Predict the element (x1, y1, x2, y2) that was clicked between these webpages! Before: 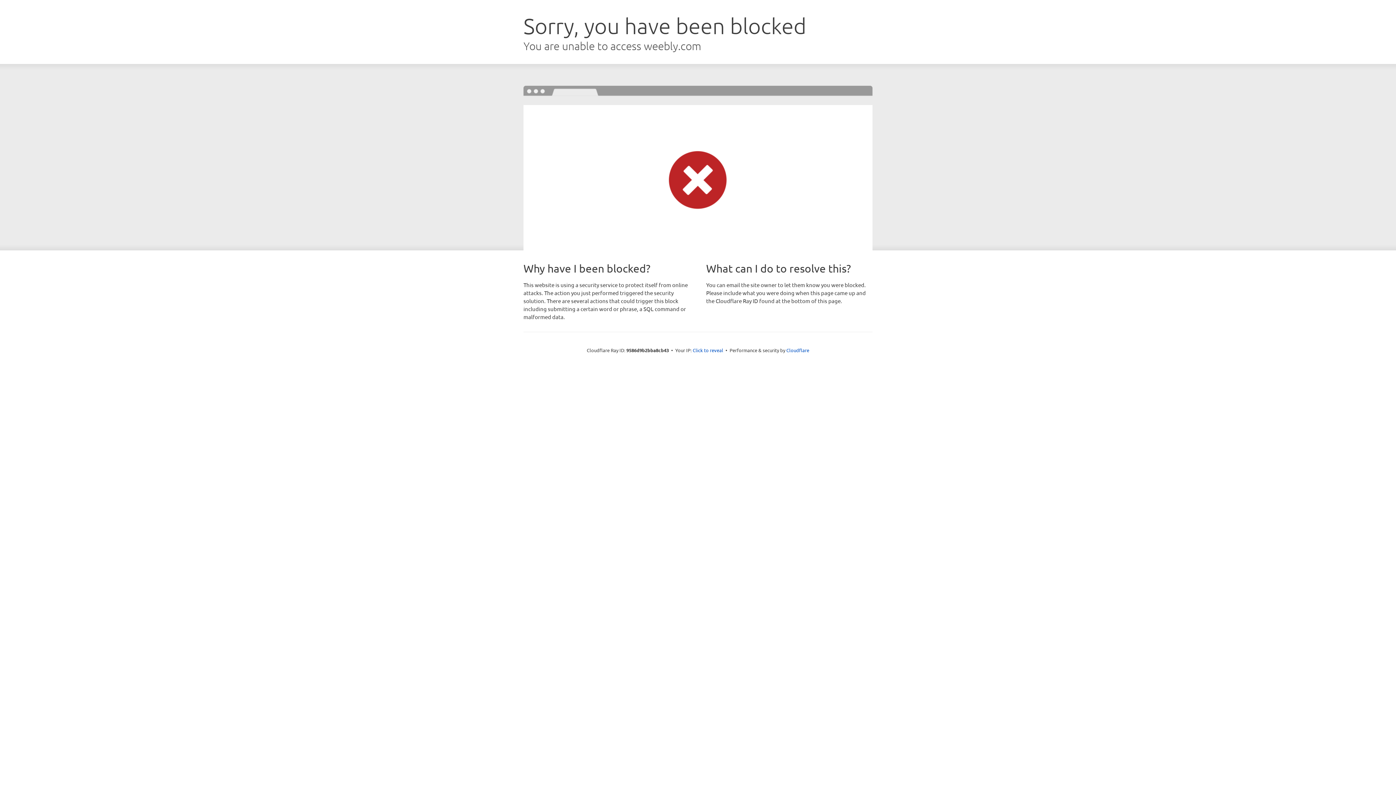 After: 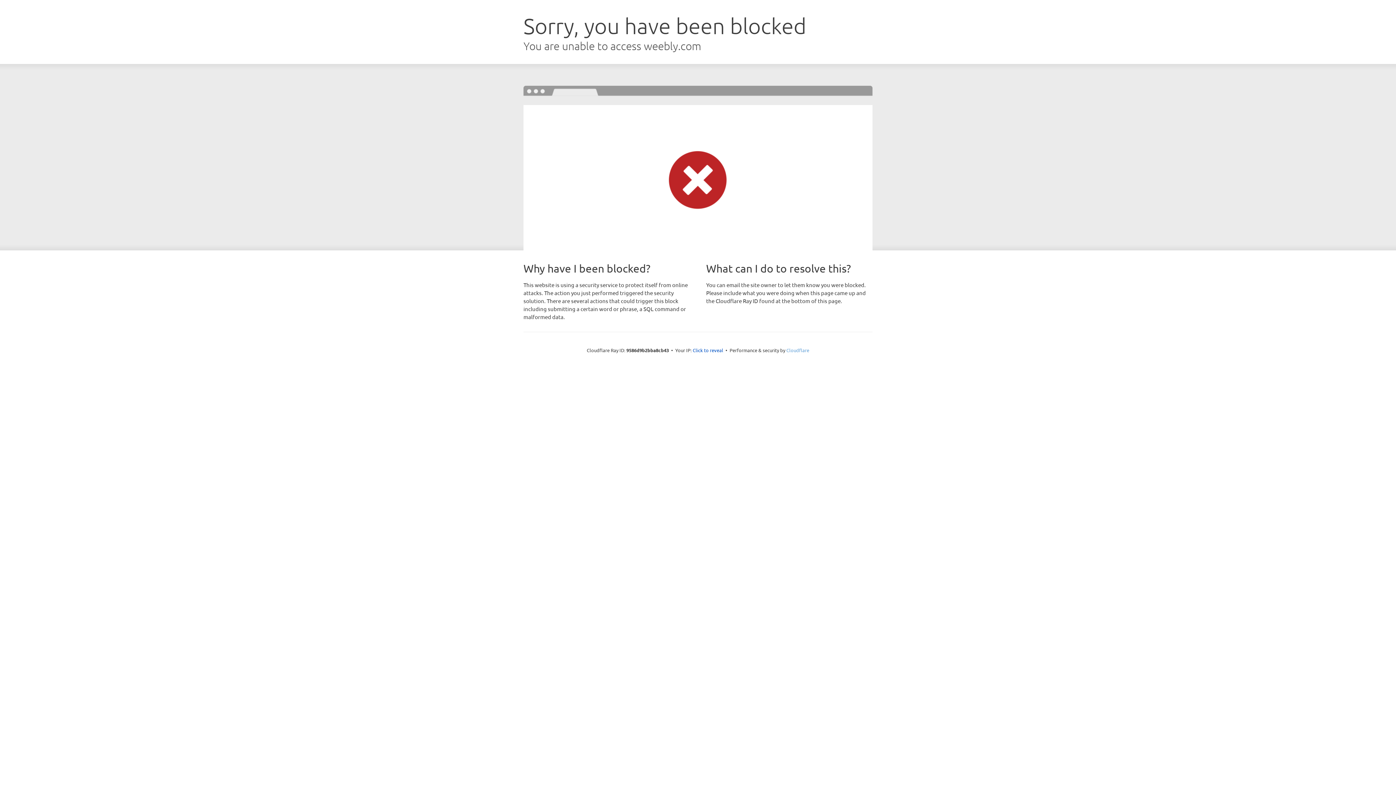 Action: bbox: (786, 347, 809, 353) label: Cloudflare